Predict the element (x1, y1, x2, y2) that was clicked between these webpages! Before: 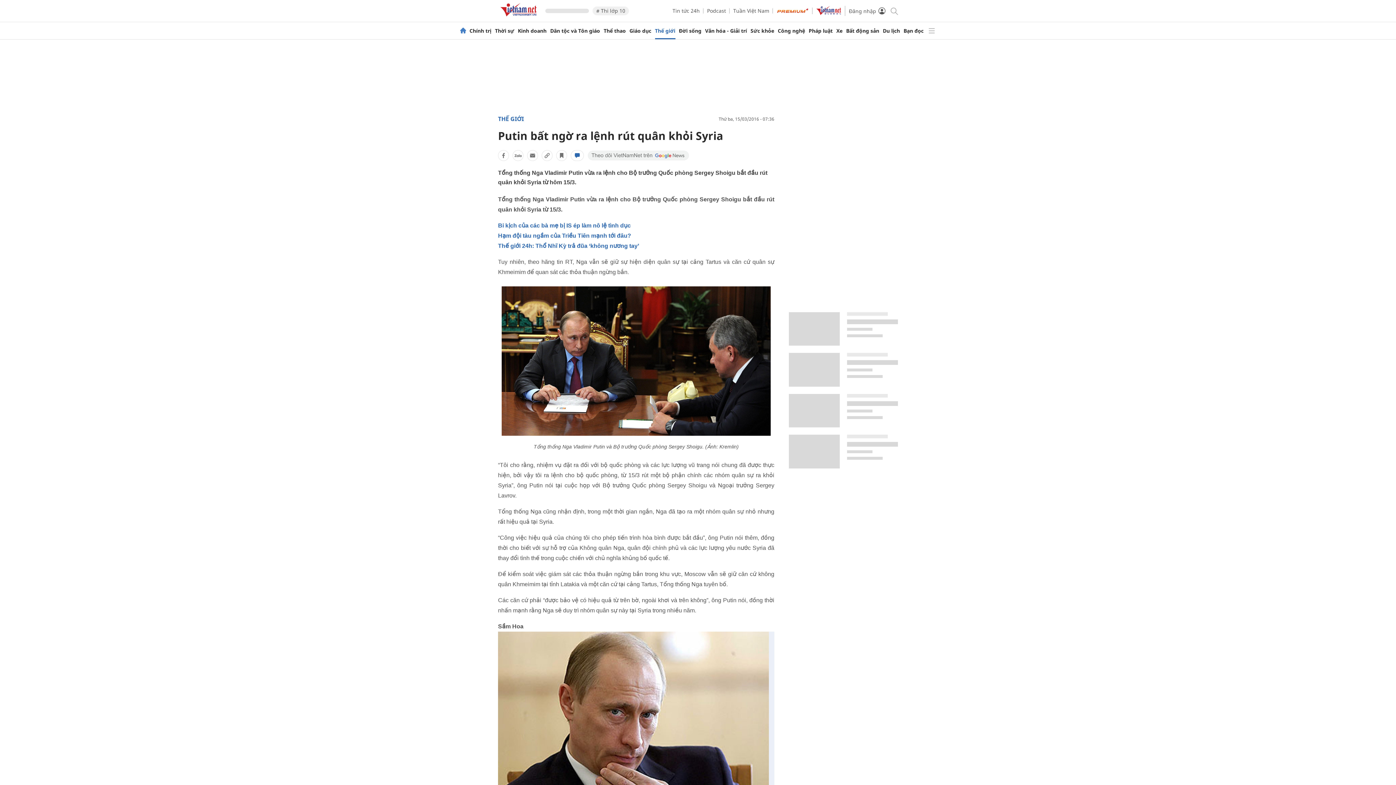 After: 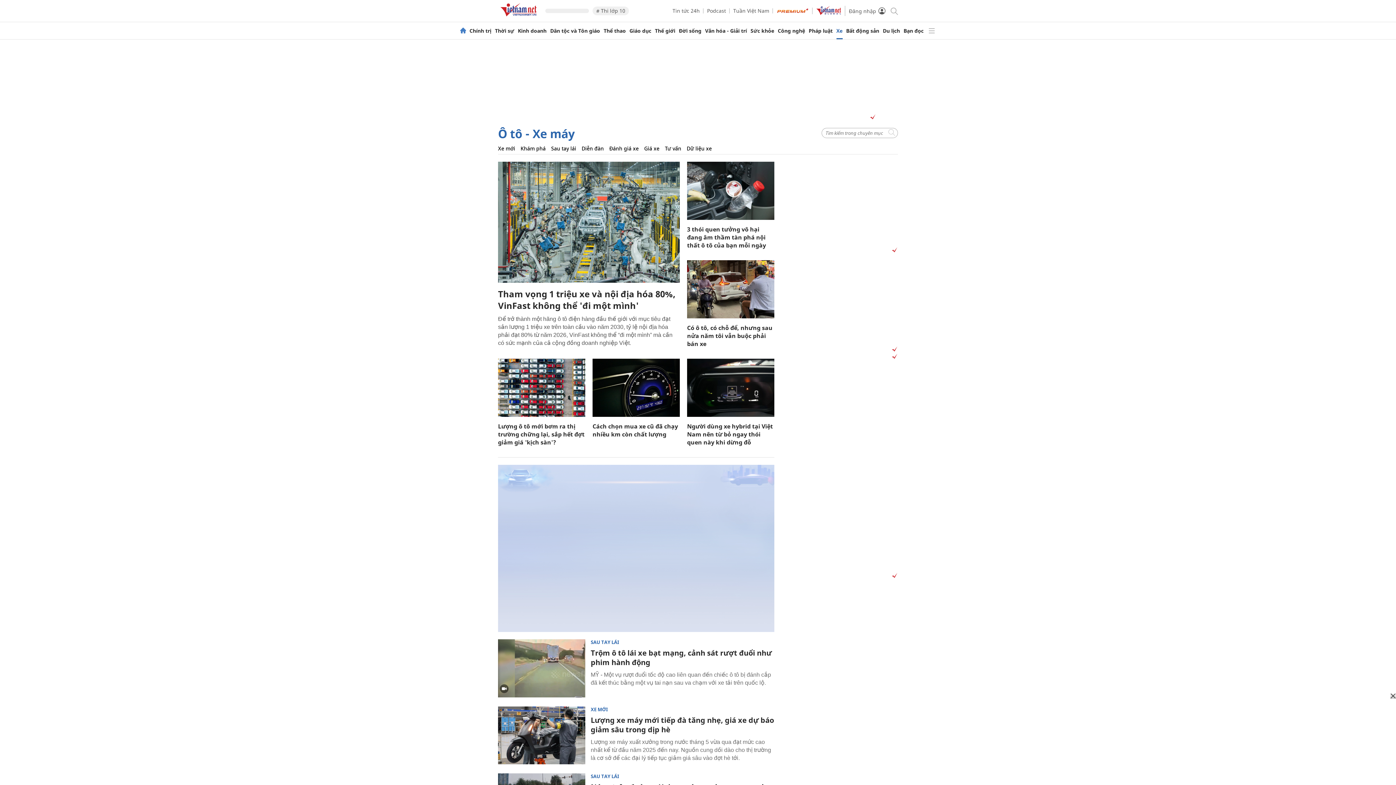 Action: label: Xe bbox: (836, 28, 842, 33)